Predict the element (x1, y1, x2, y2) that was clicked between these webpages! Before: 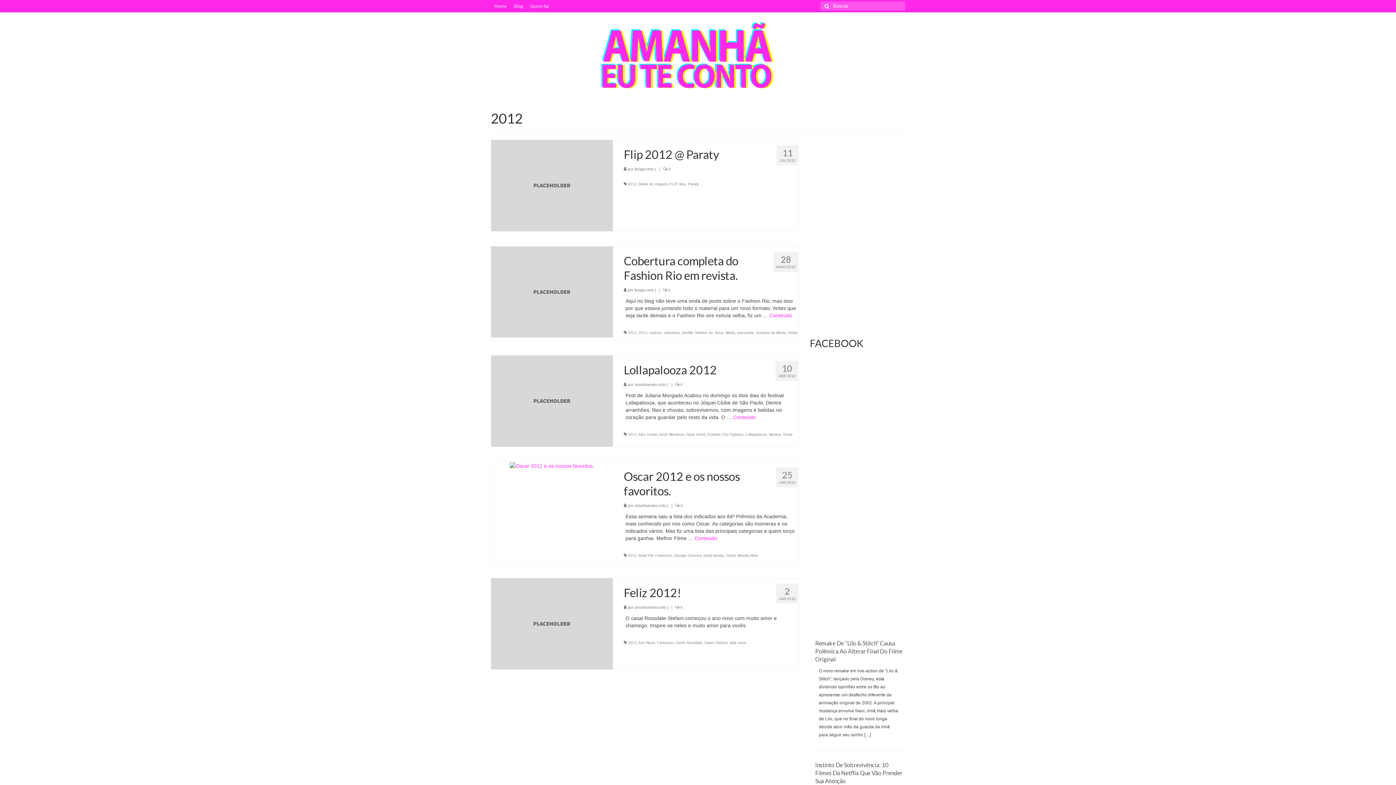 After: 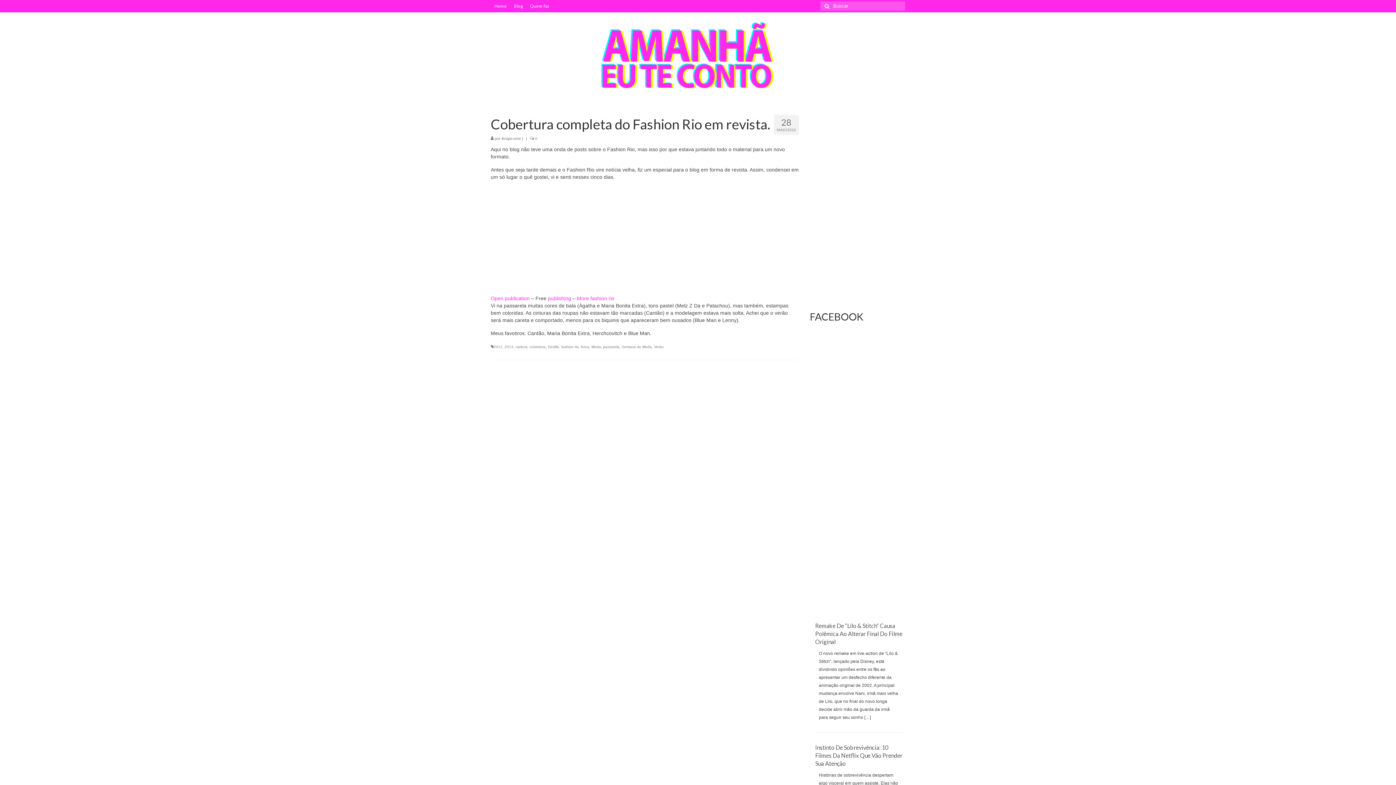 Action: label: Conteúdo bbox: (769, 312, 792, 318)